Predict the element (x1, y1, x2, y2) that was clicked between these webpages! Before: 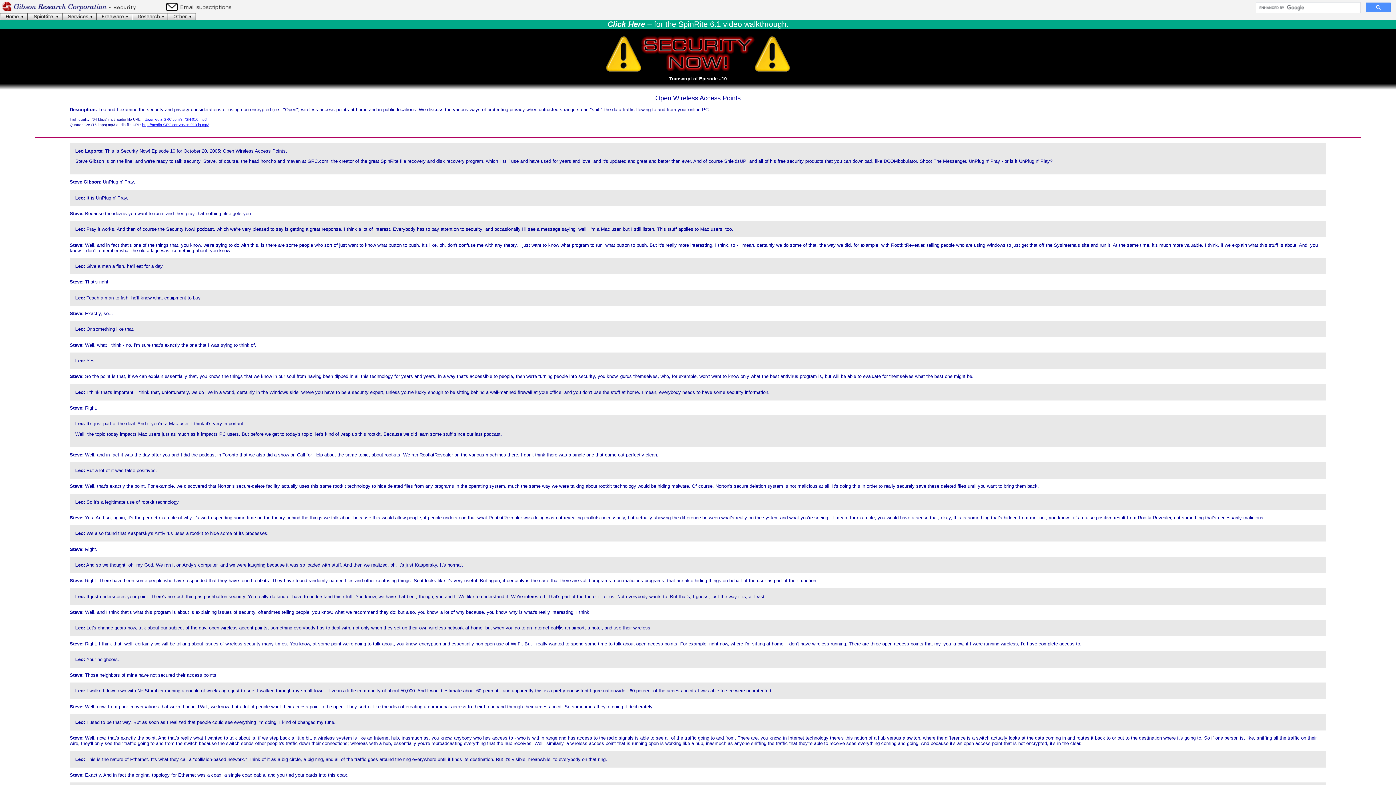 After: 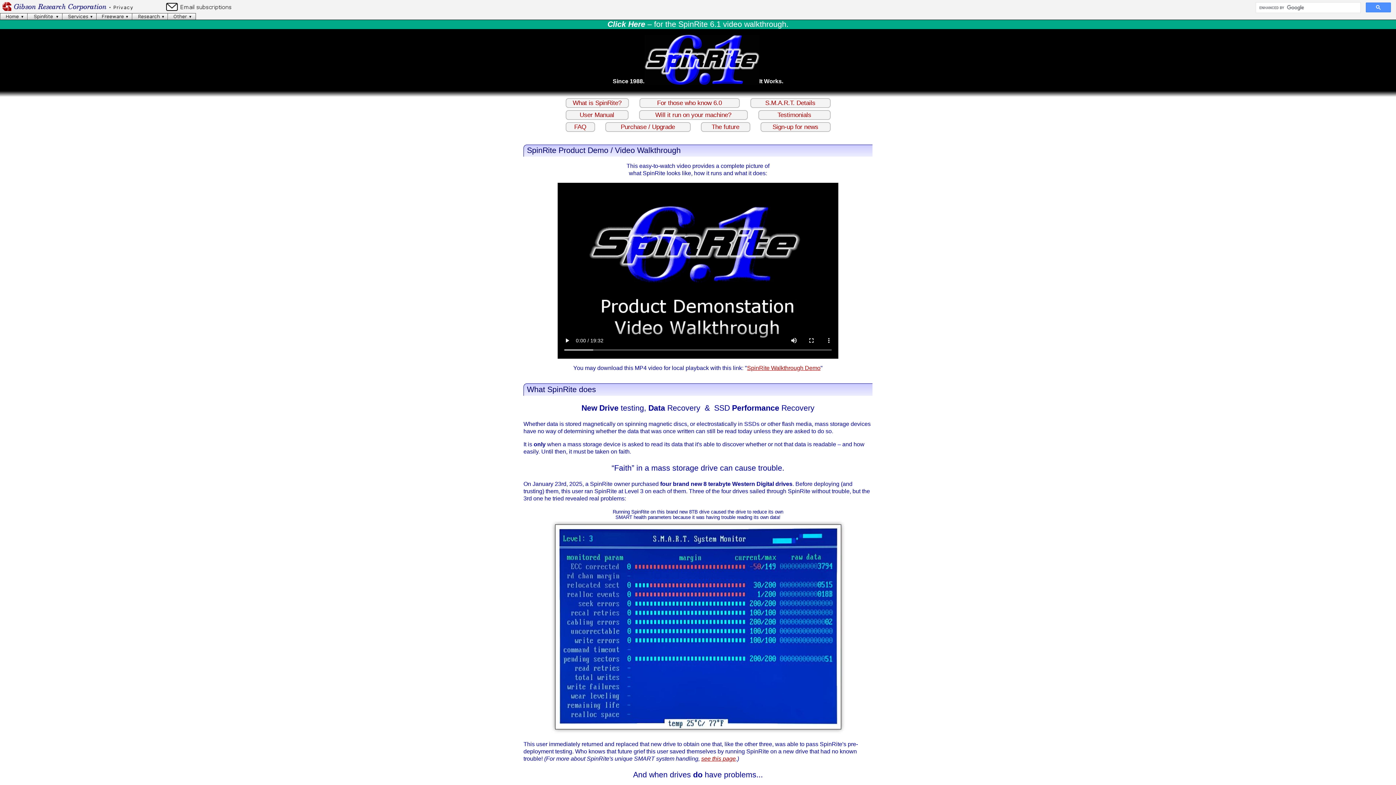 Action: bbox: (27, 13, 62, 19)